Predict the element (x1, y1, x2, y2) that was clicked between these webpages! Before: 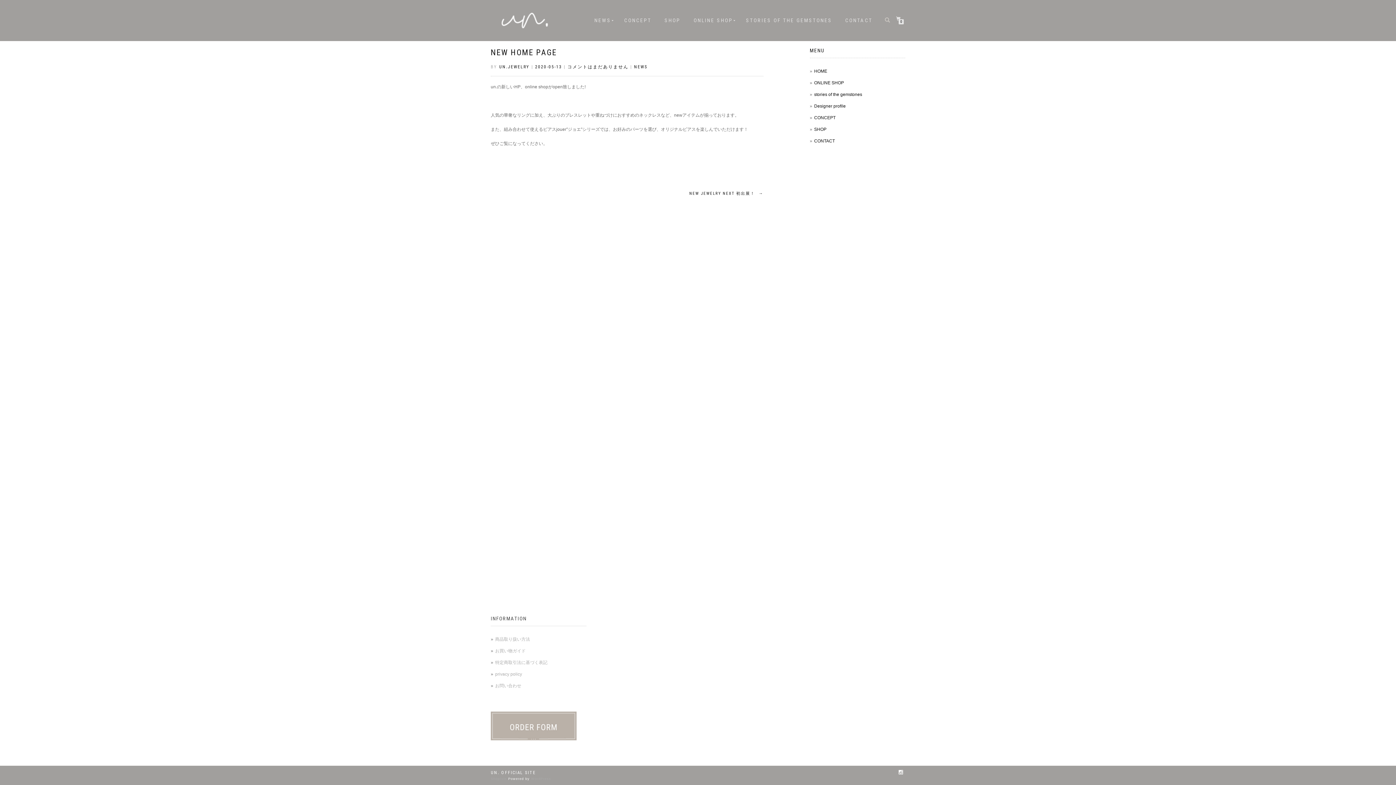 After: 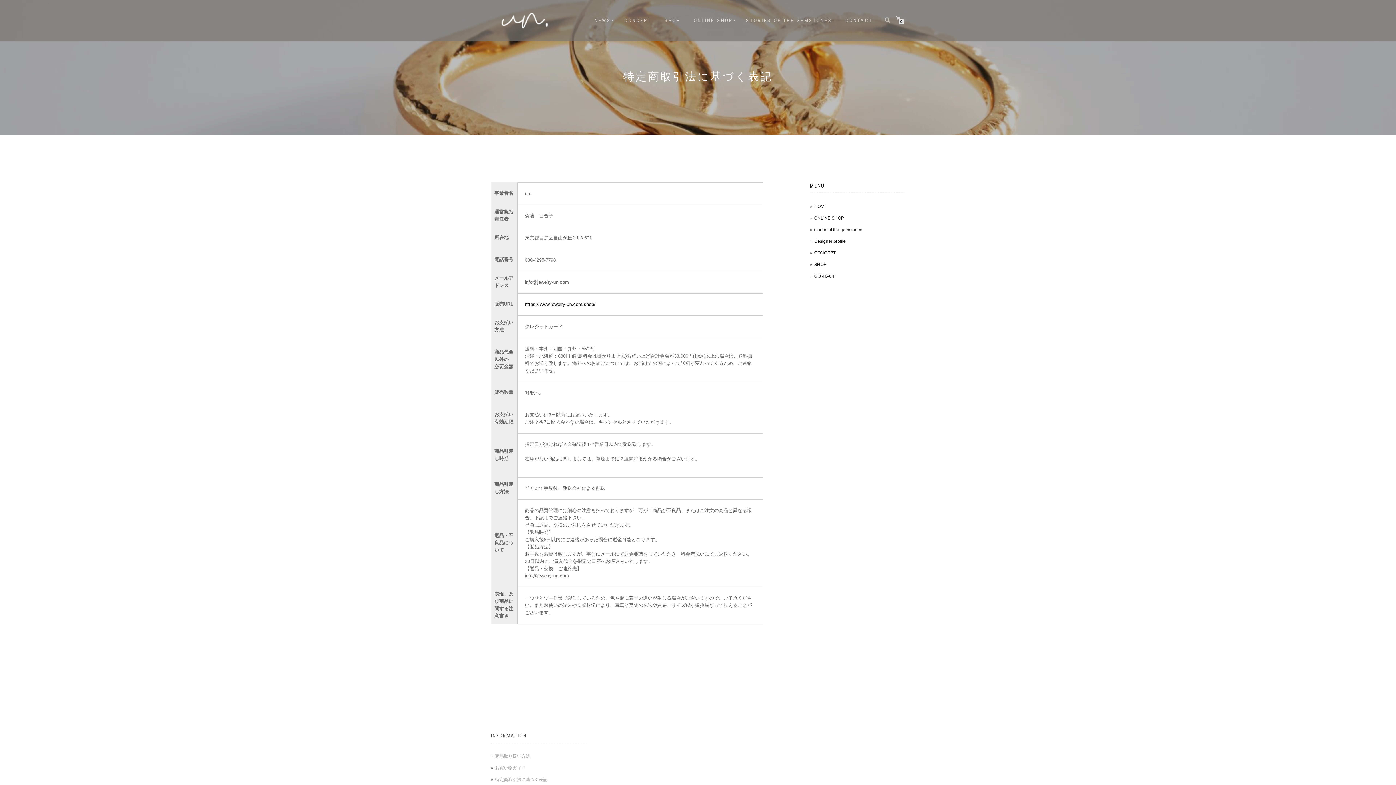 Action: label: 特定商取引法に基づく表記 bbox: (495, 660, 547, 665)